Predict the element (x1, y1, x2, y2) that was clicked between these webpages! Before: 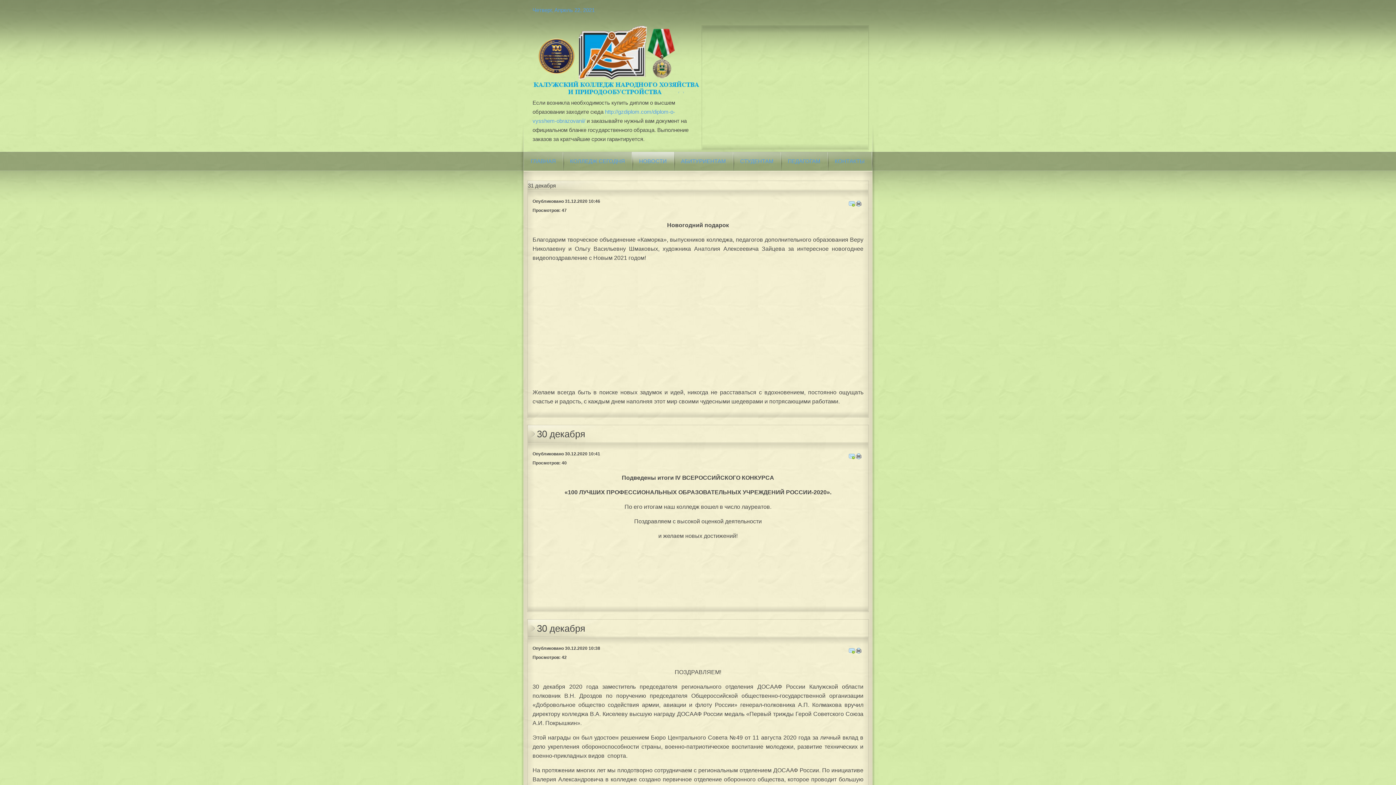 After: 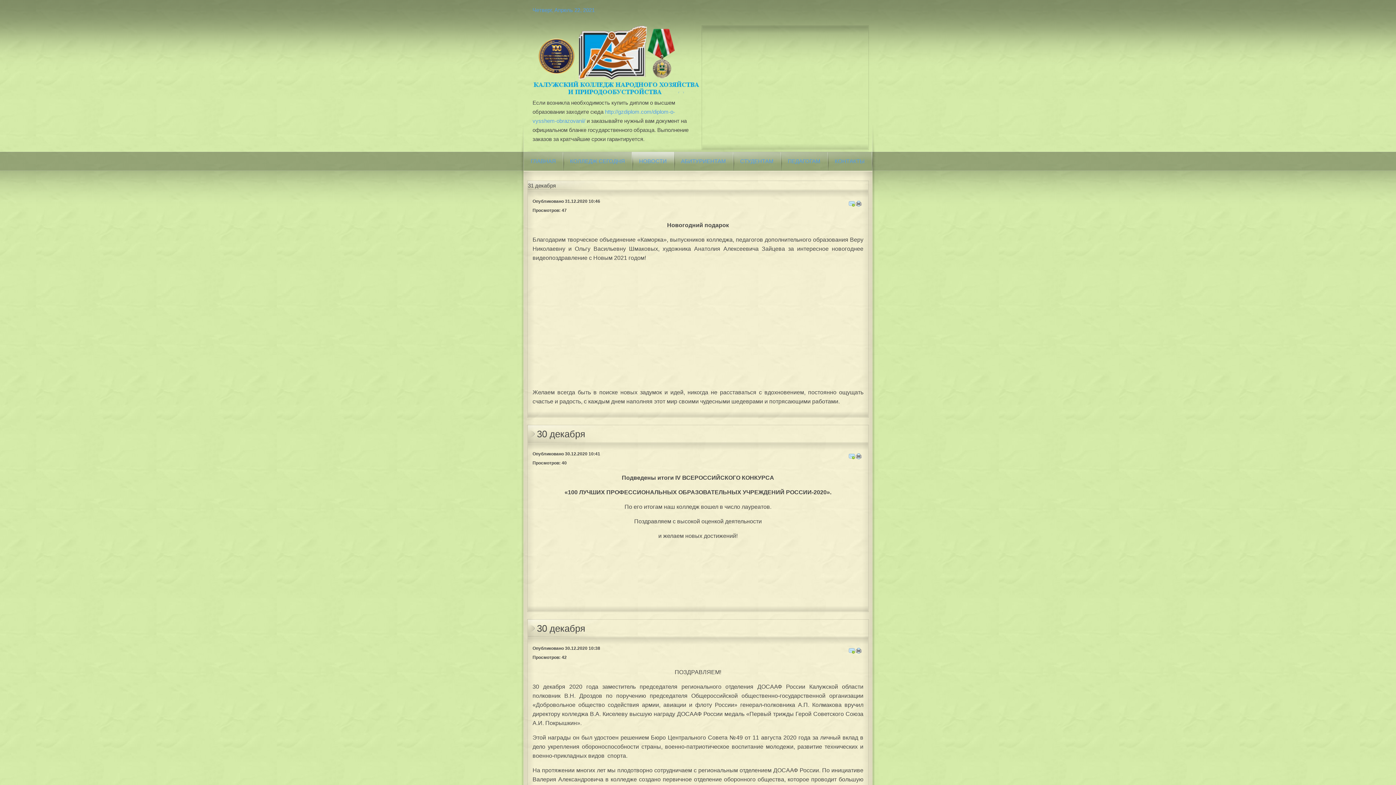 Action: bbox: (856, 648, 861, 654)